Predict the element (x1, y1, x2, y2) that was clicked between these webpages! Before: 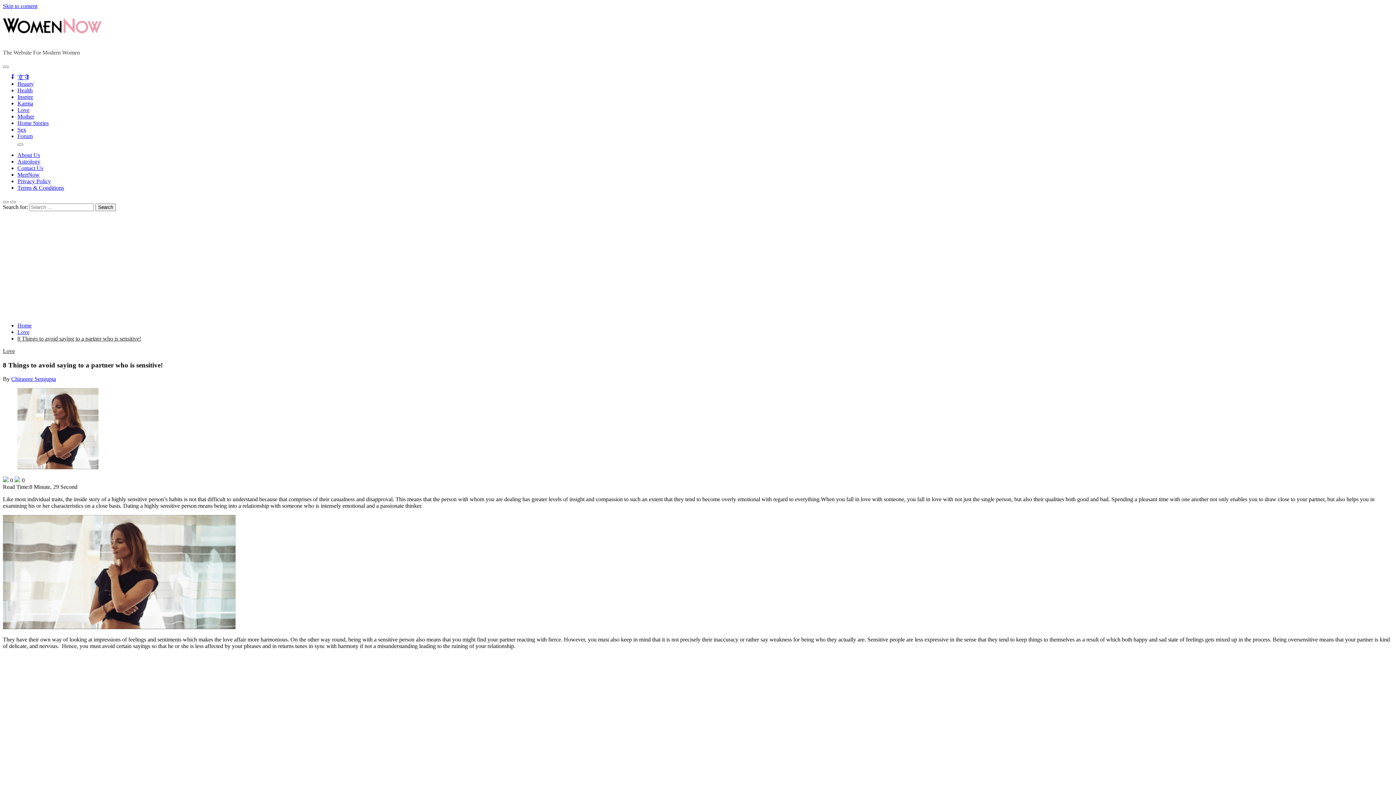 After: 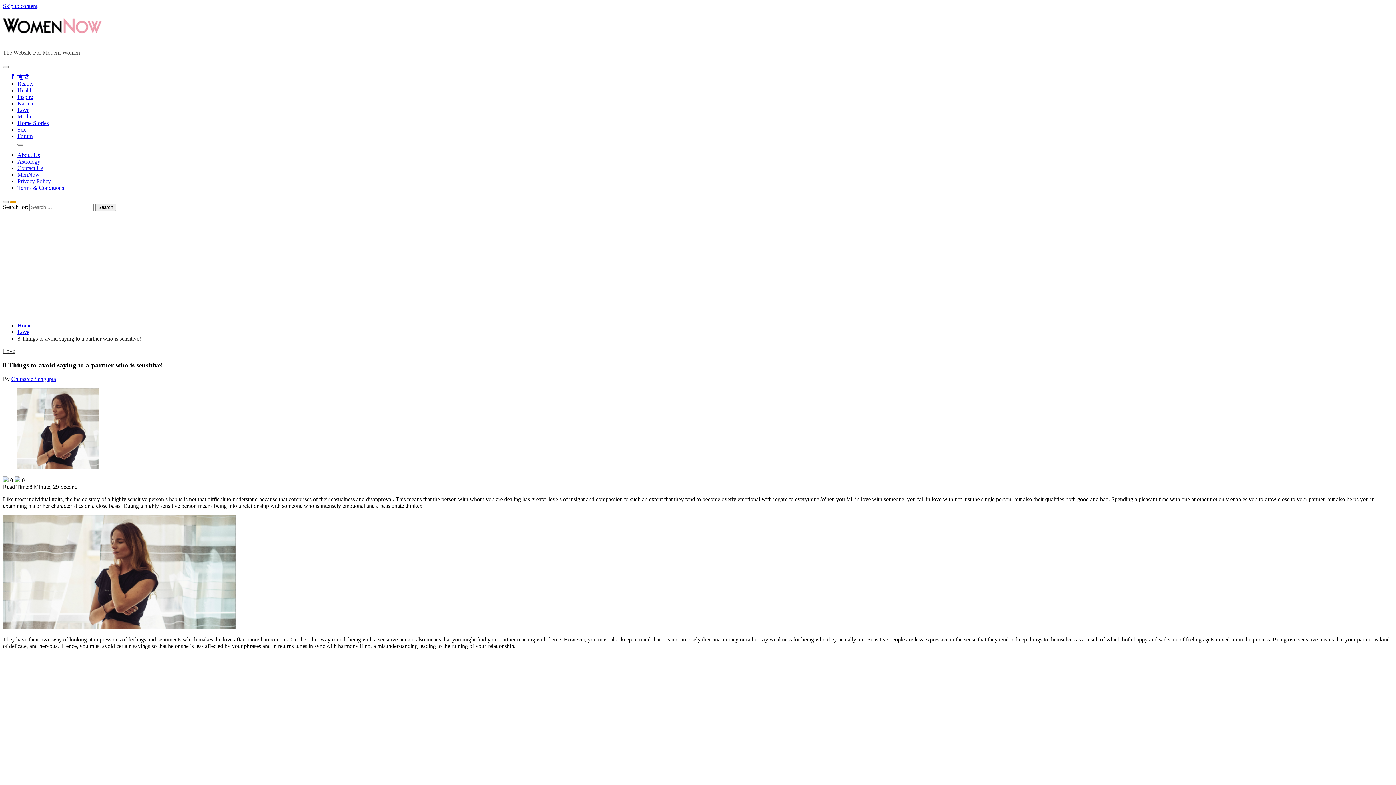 Action: bbox: (10, 201, 16, 203)